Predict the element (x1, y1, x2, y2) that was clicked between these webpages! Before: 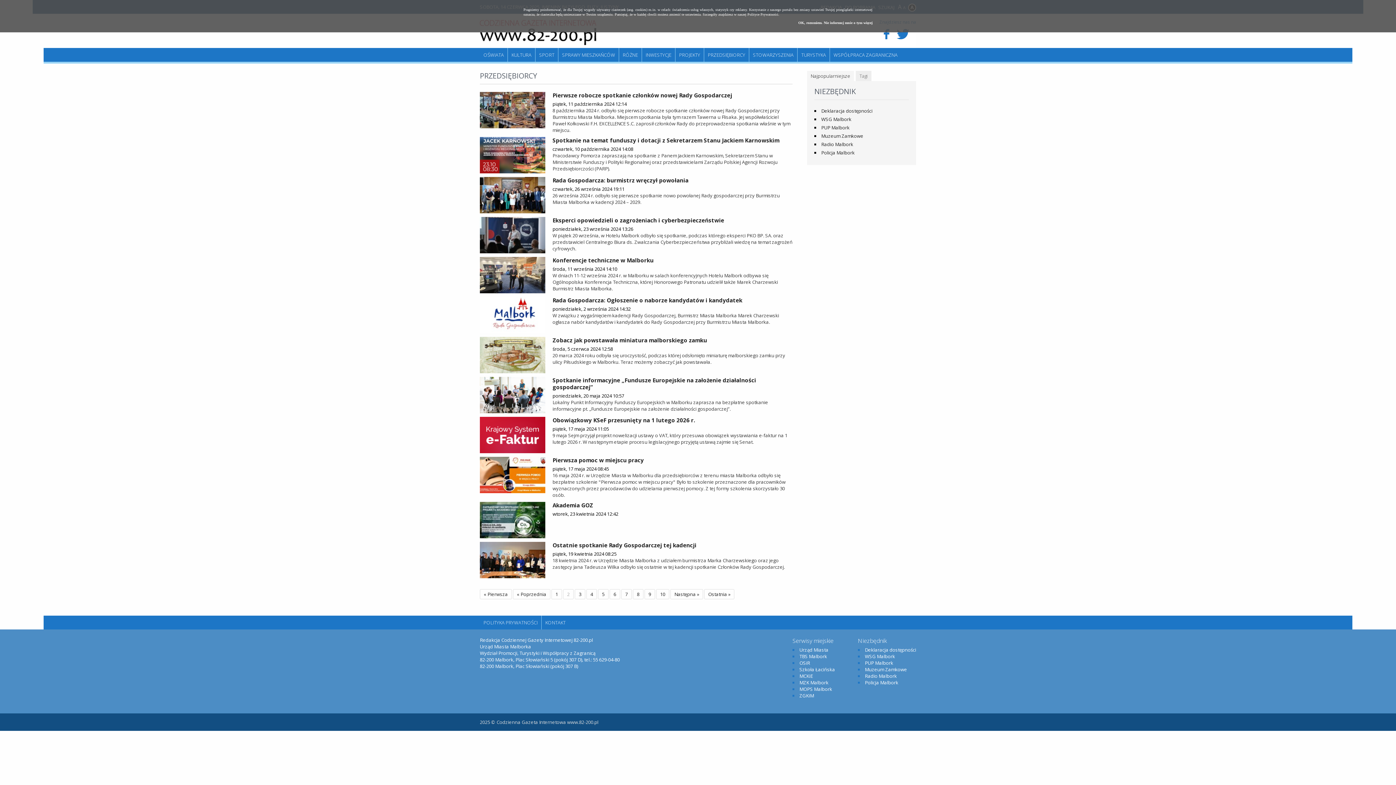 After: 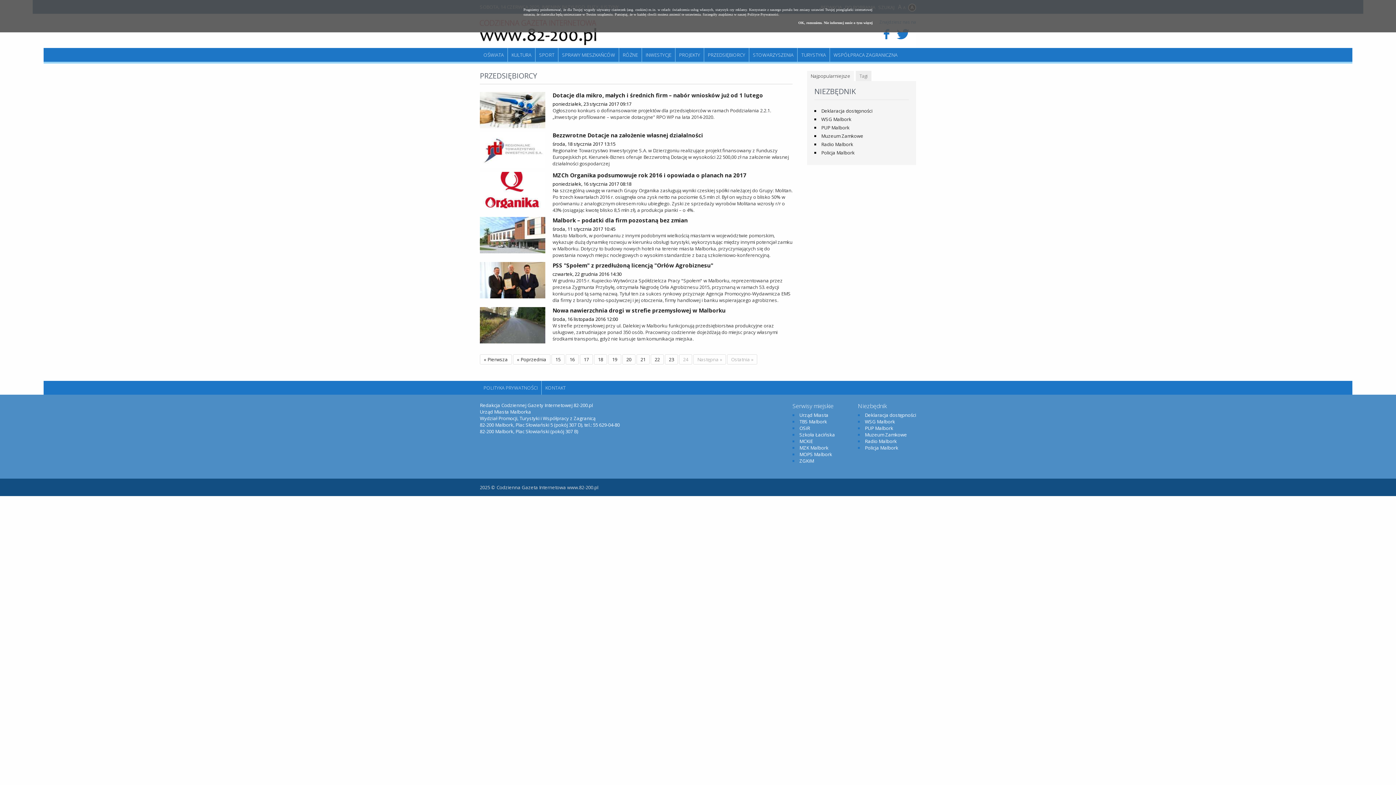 Action: label: Ostatnia » bbox: (704, 589, 734, 599)